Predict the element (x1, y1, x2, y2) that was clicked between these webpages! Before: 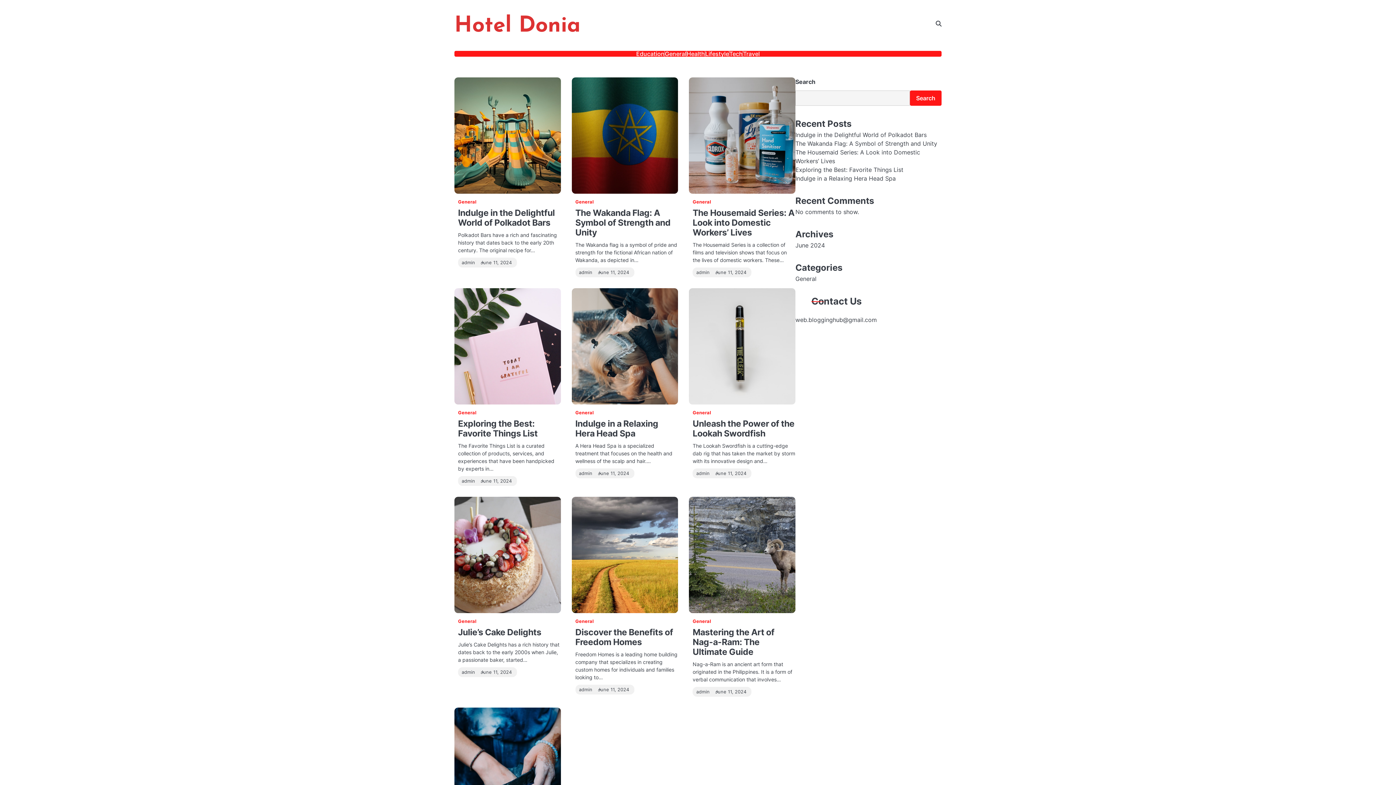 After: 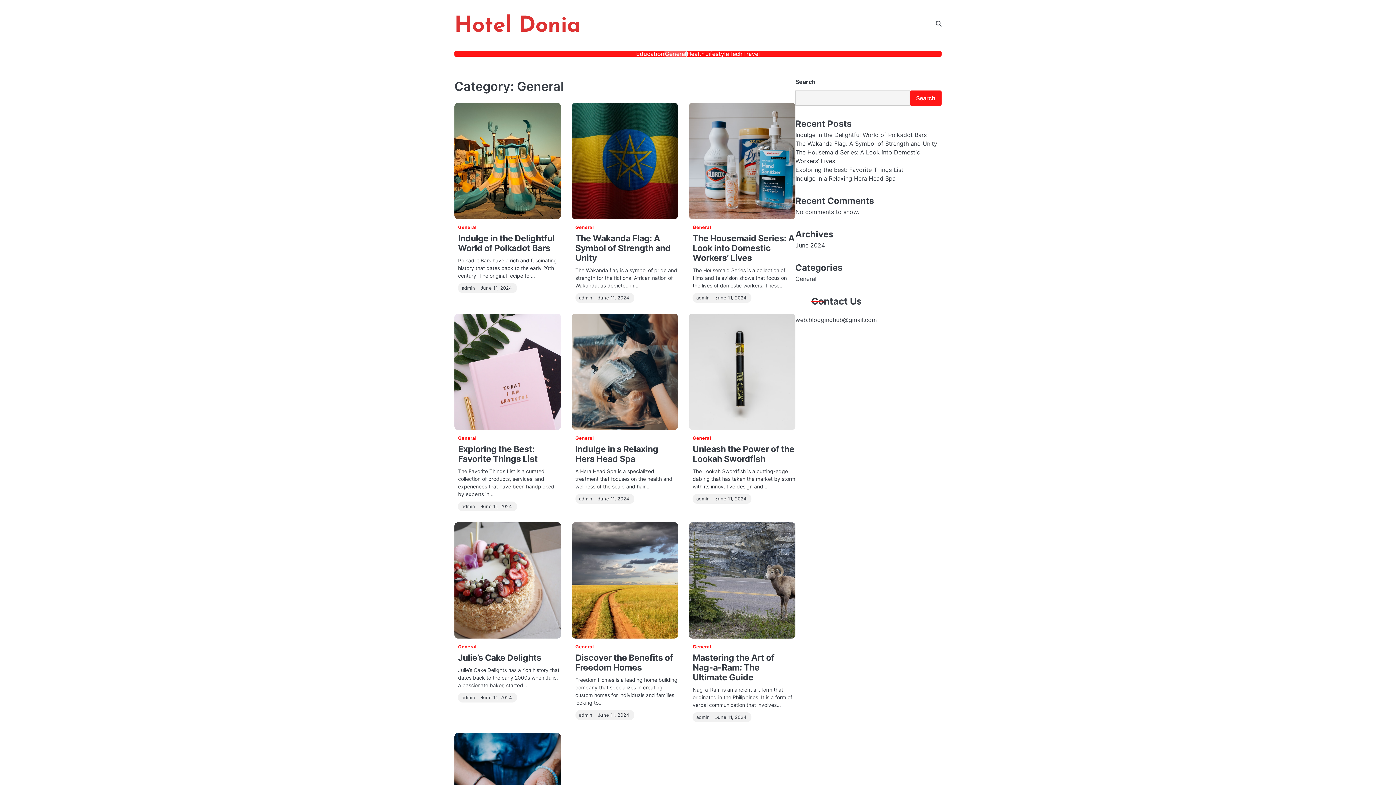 Action: bbox: (575, 617, 594, 626) label: General